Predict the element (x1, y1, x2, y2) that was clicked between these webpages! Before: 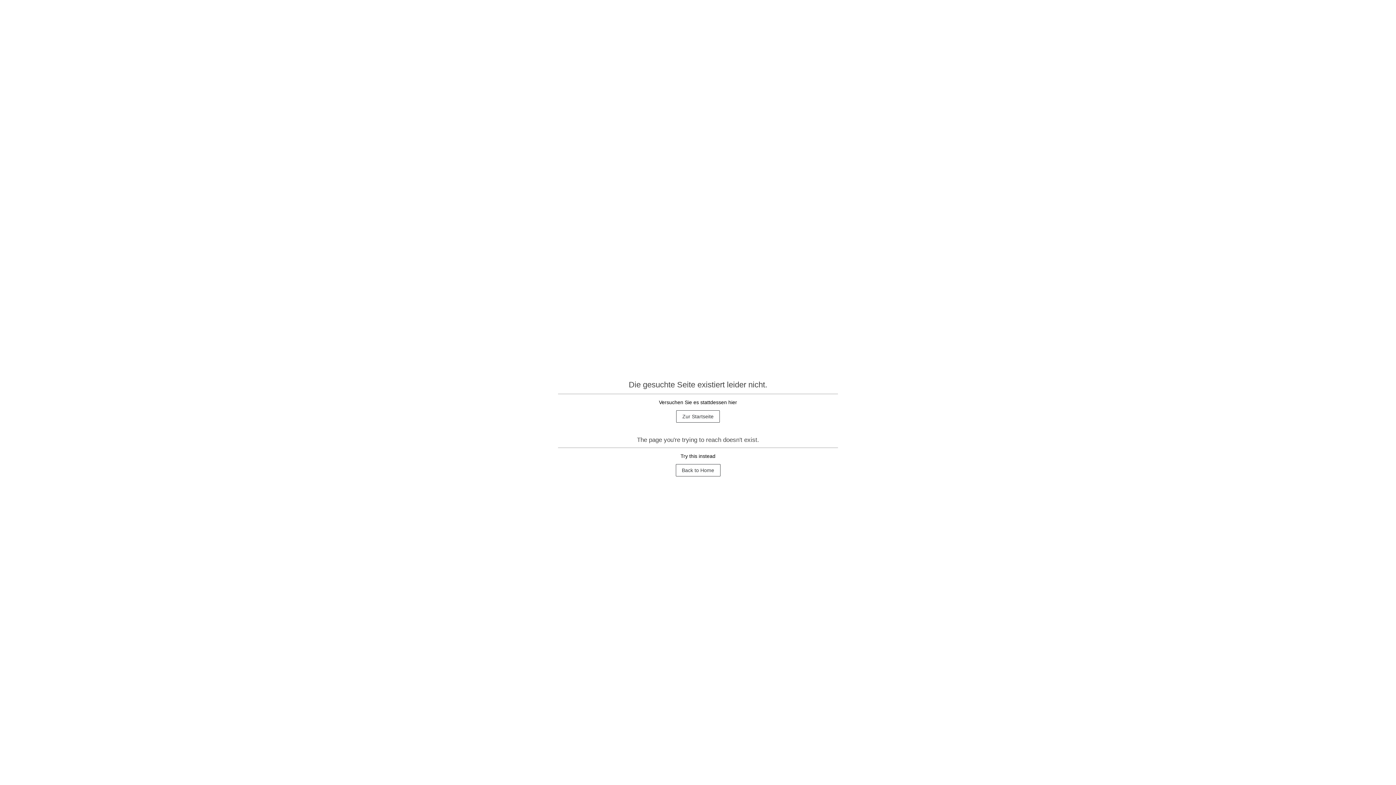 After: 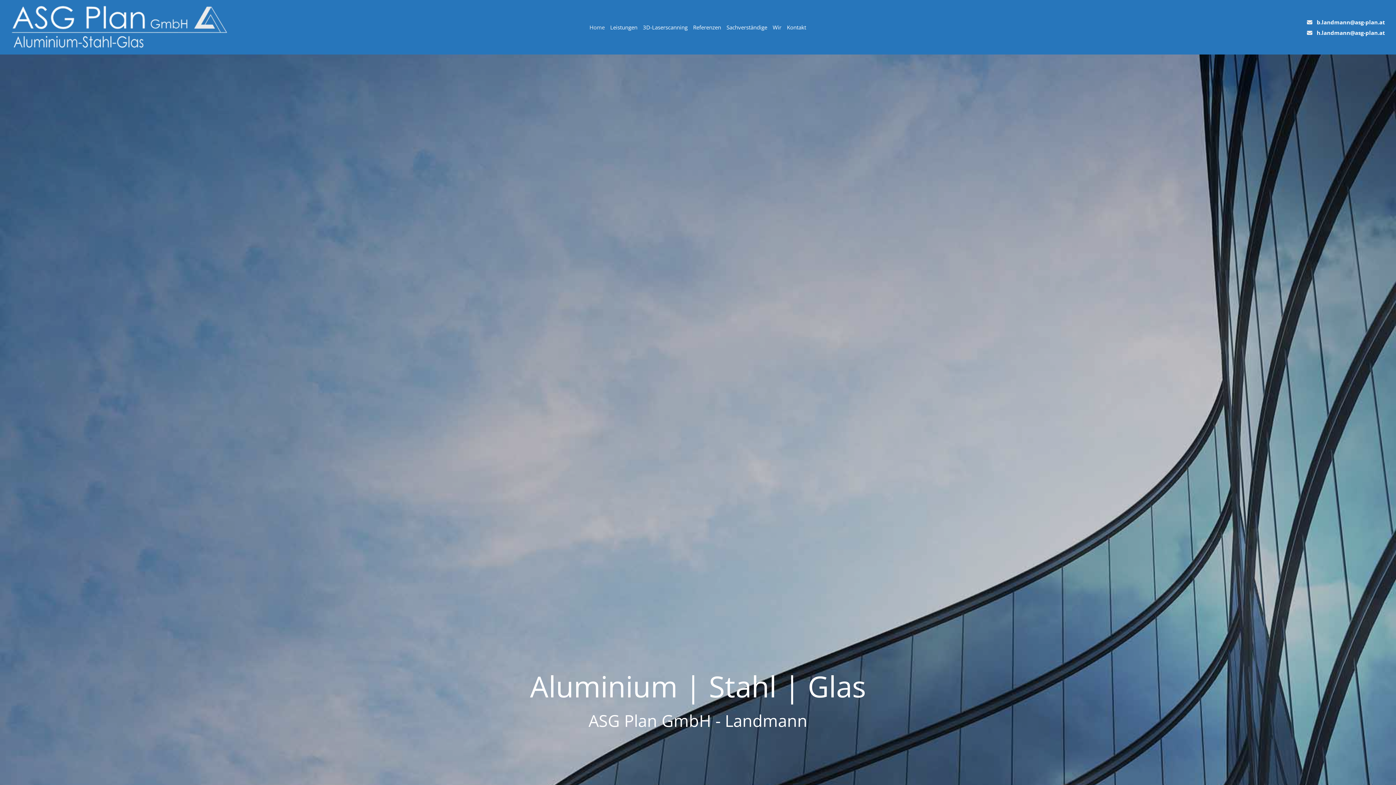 Action: bbox: (675, 464, 720, 476) label: Back to Home